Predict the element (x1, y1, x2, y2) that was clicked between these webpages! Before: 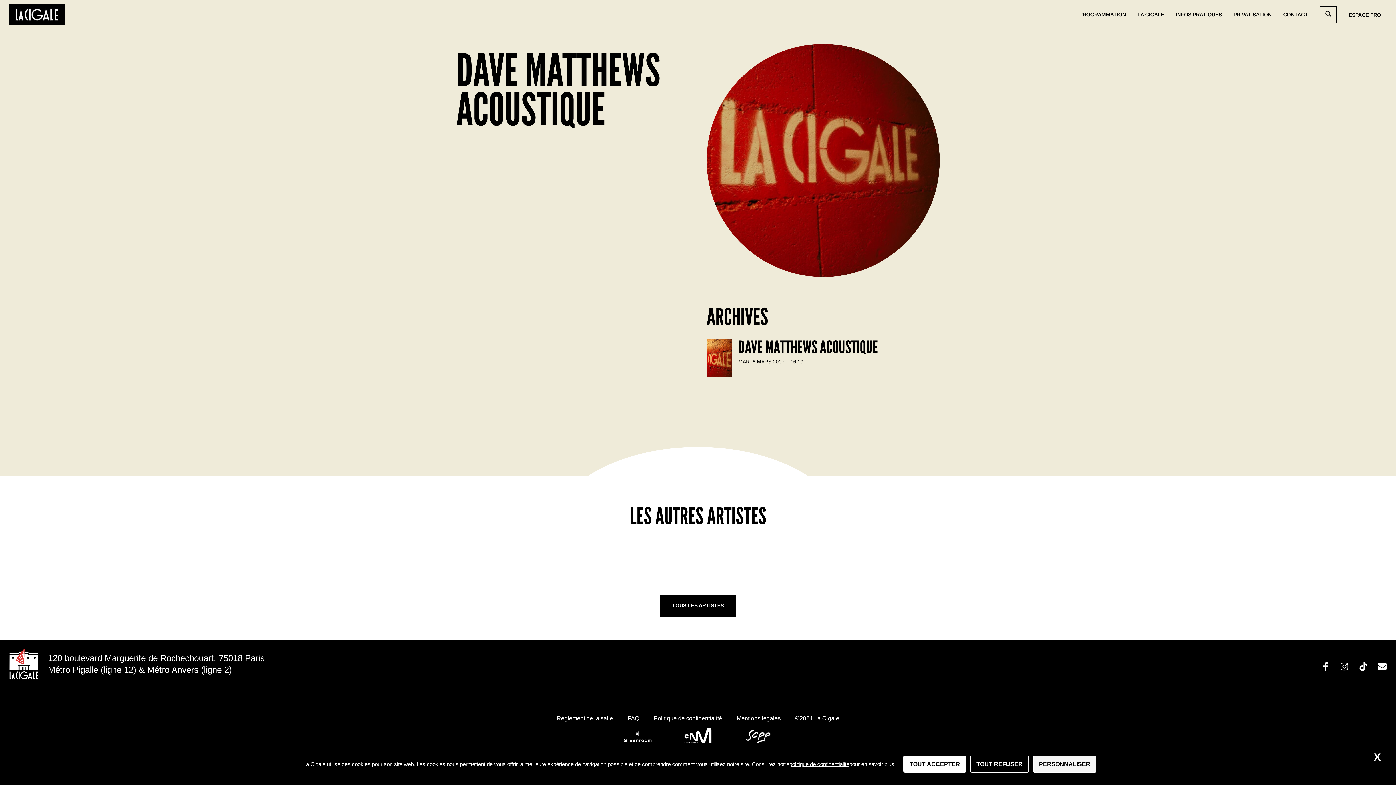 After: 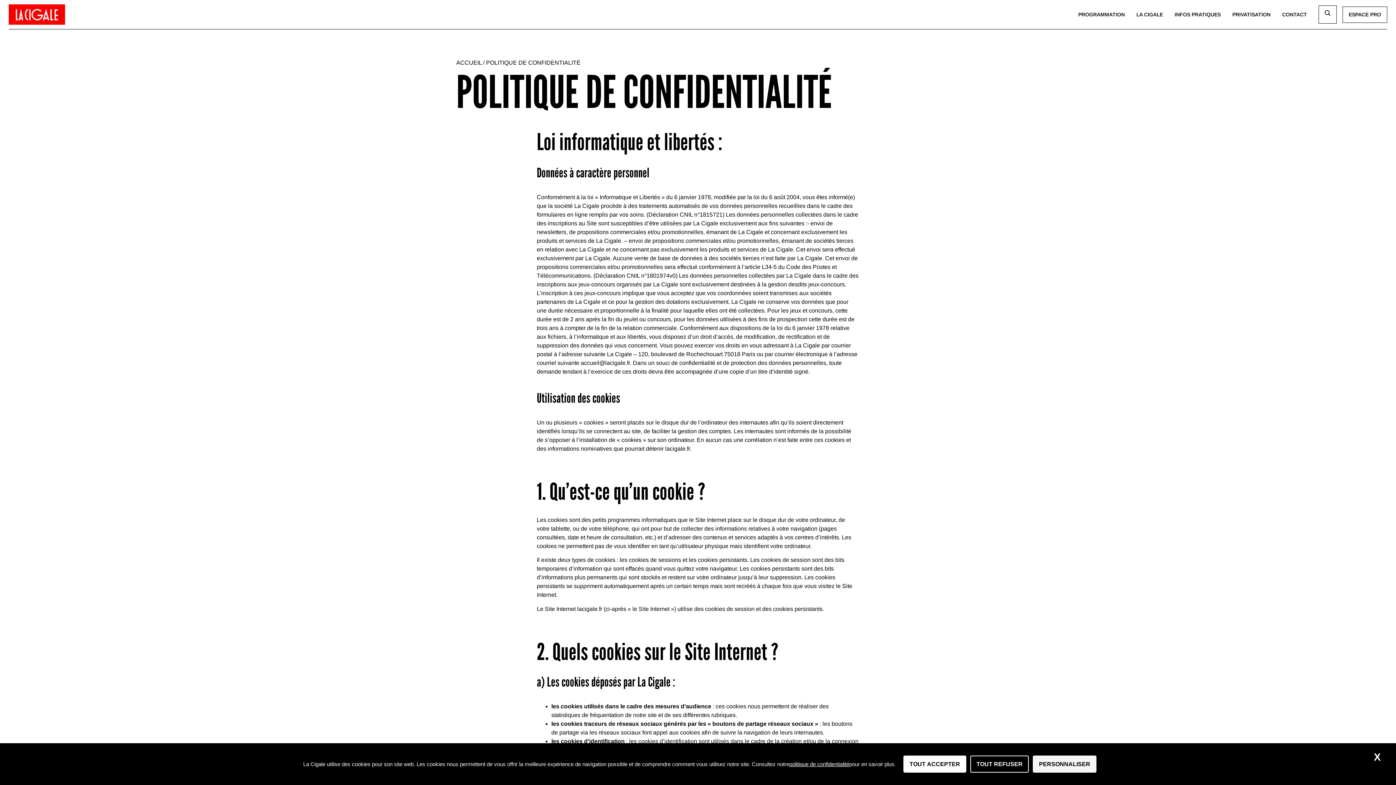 Action: bbox: (654, 715, 722, 722) label: Politique de confidentialité